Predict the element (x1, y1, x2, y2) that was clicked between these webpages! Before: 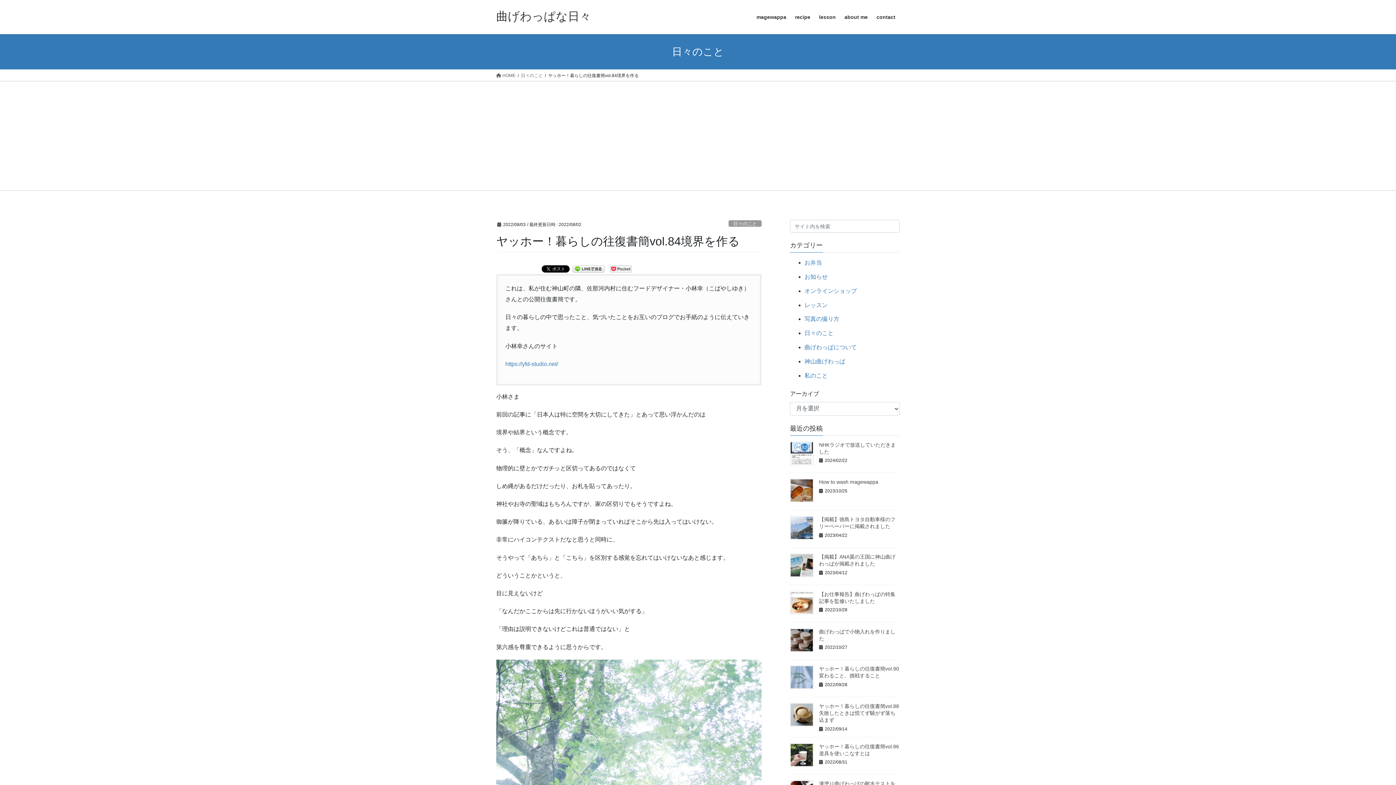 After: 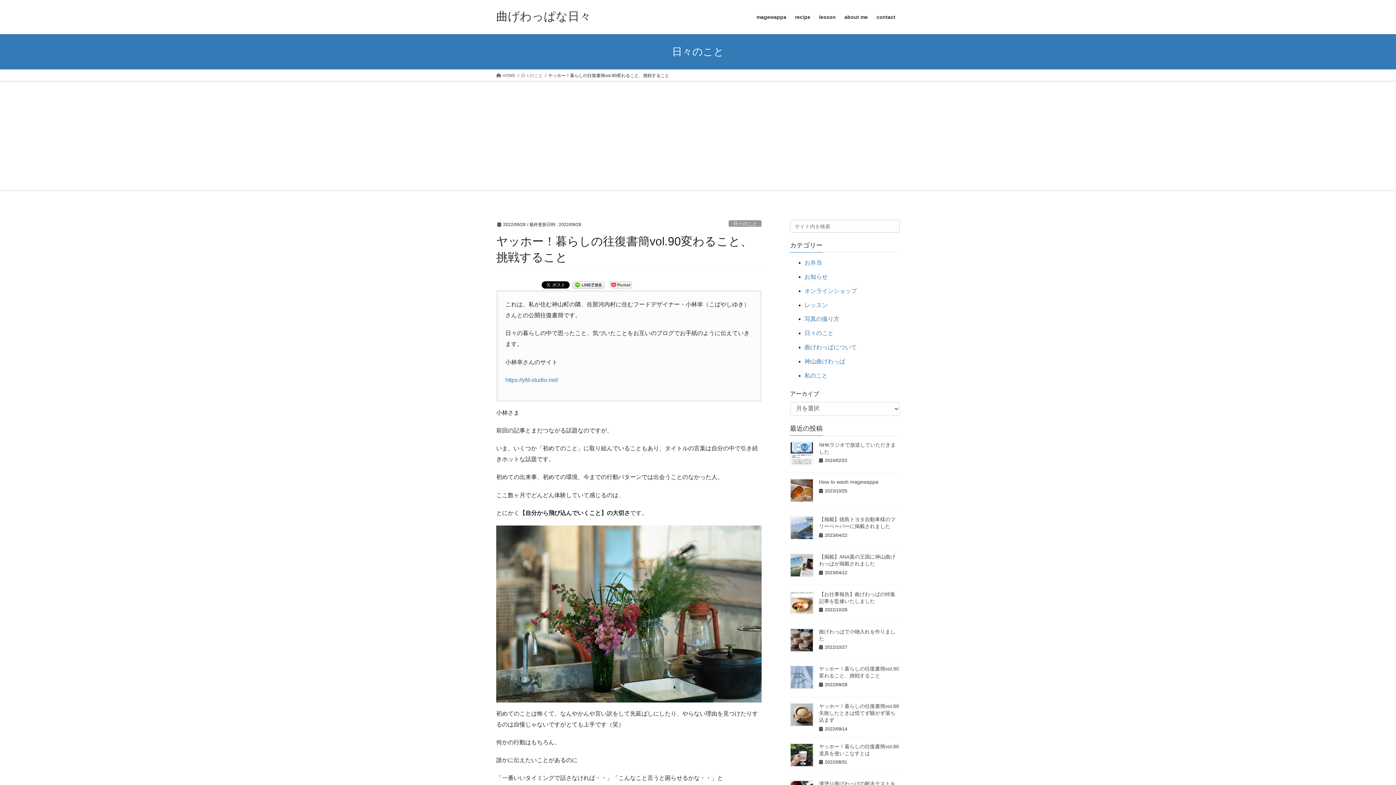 Action: bbox: (790, 665, 813, 689)